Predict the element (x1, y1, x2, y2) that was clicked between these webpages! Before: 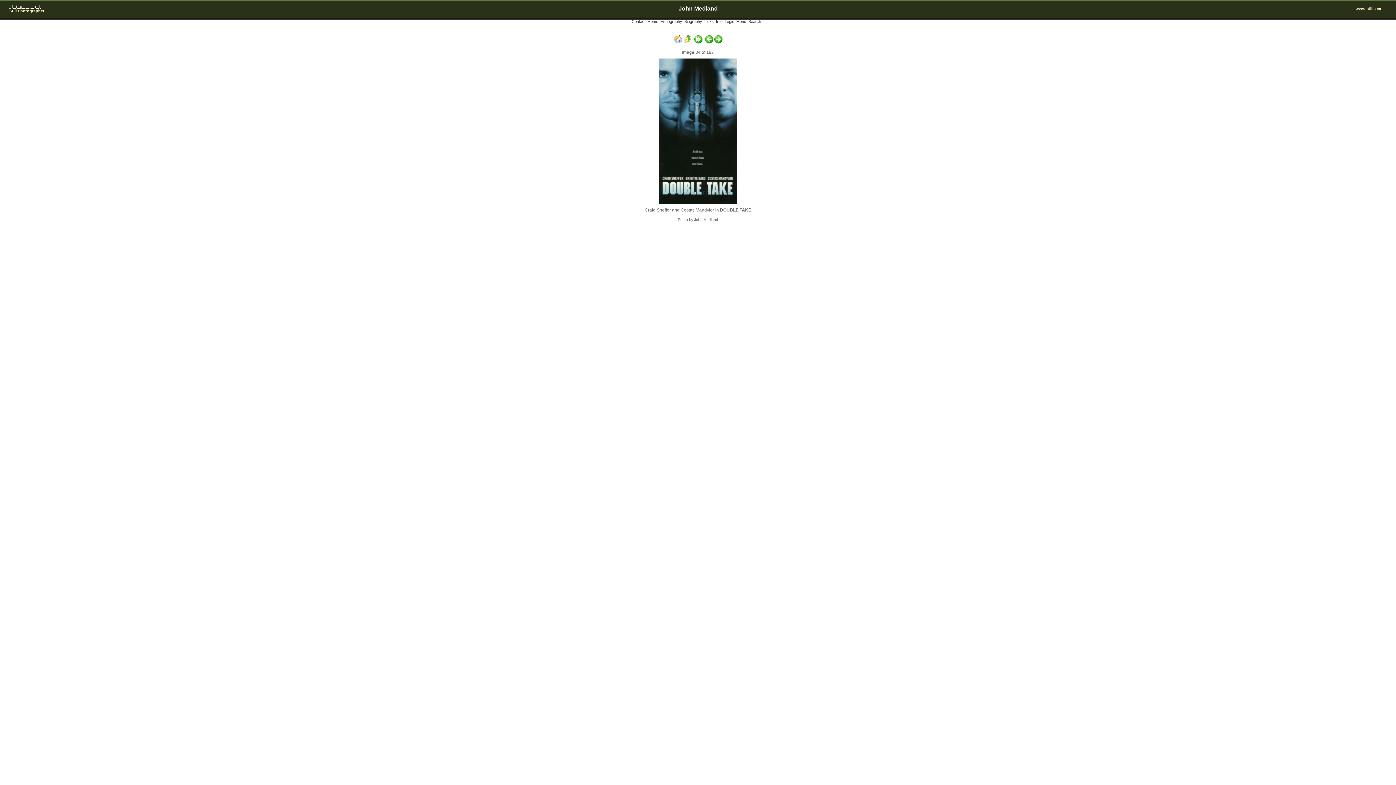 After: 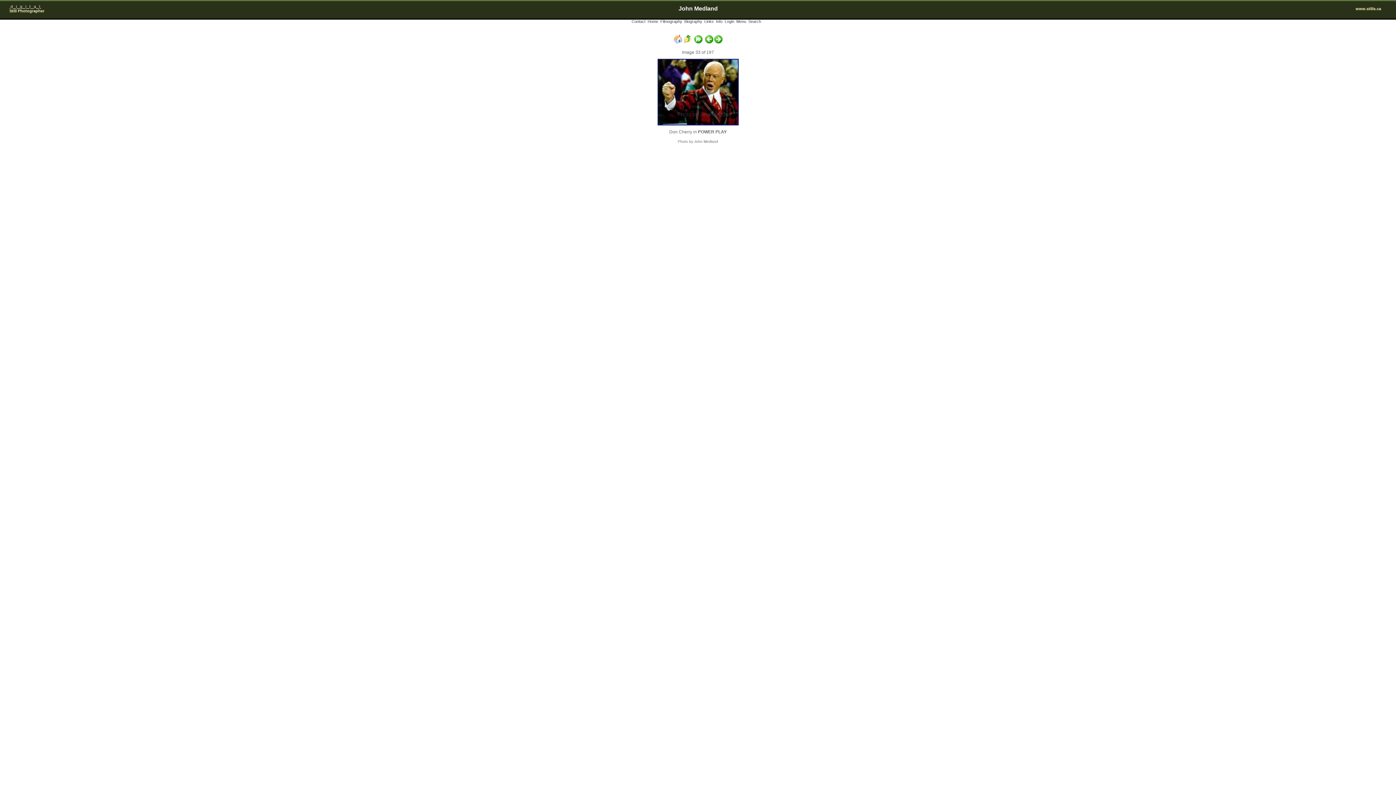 Action: bbox: (704, 39, 713, 44)